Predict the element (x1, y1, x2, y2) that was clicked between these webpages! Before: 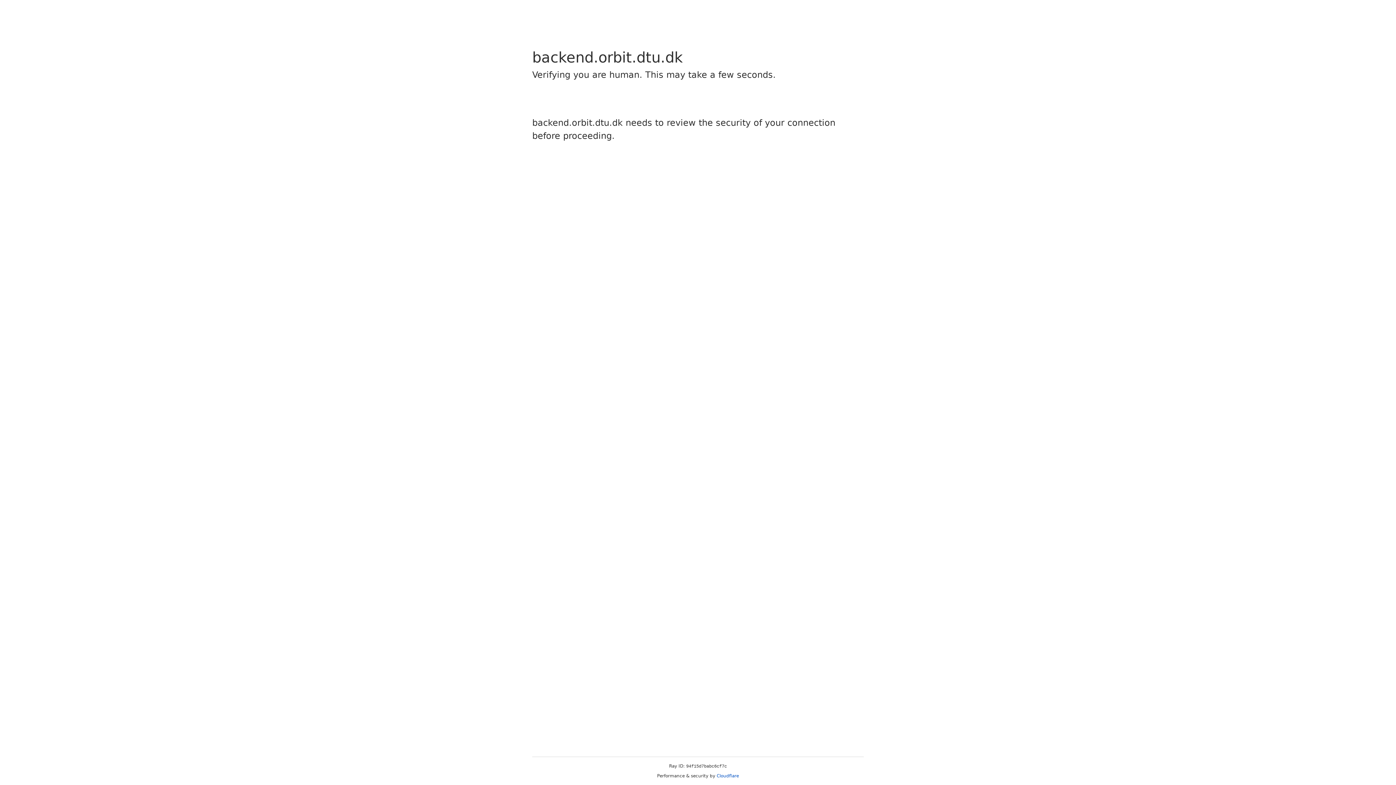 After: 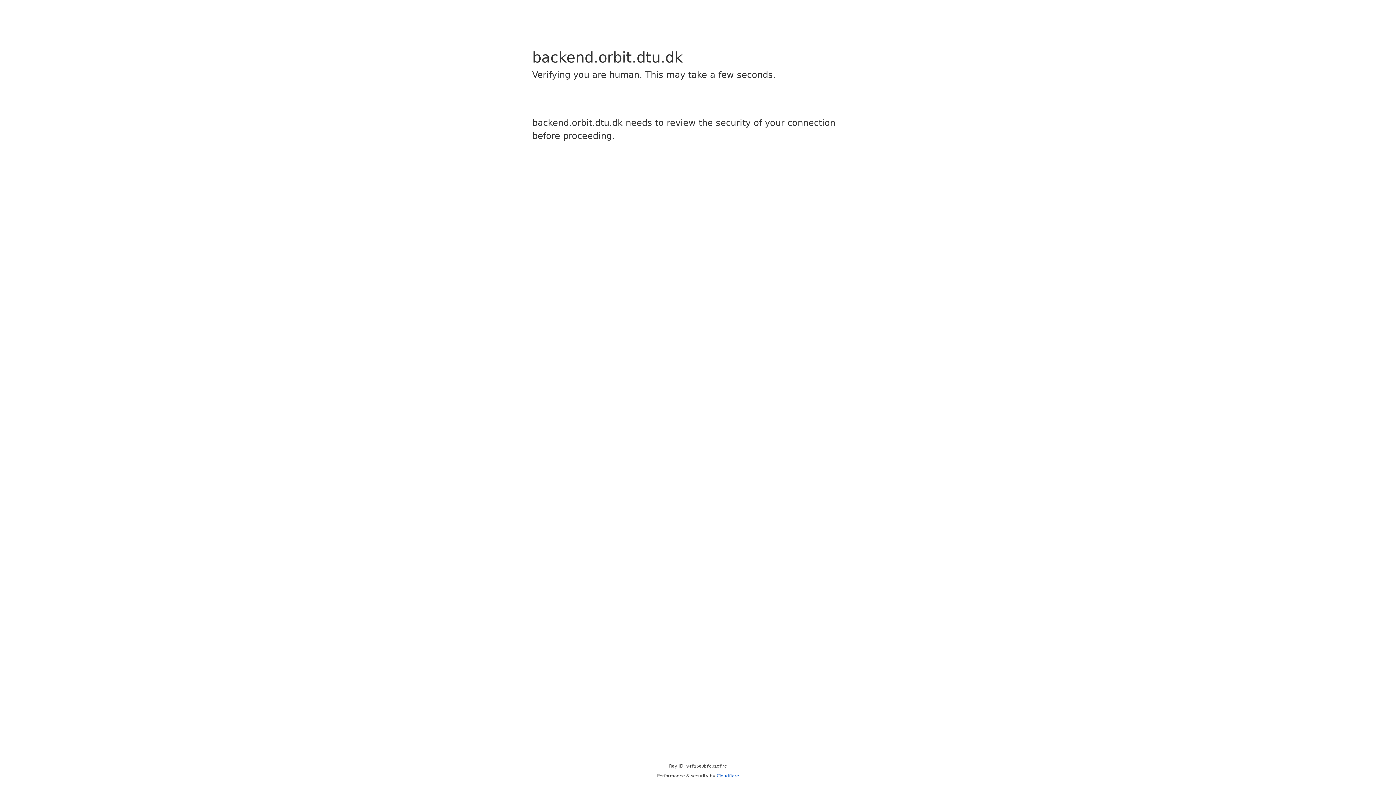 Action: label: Cloudflare bbox: (716, 773, 739, 778)